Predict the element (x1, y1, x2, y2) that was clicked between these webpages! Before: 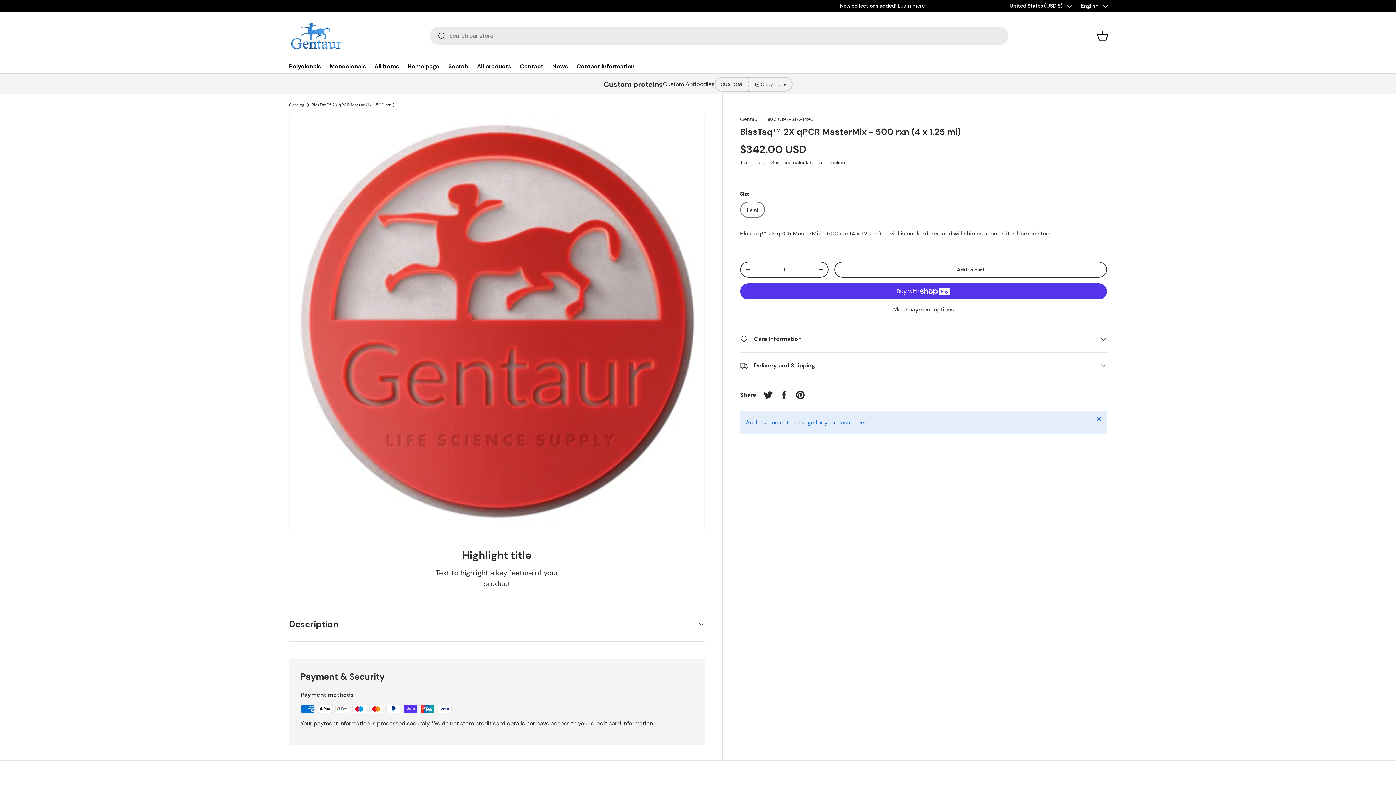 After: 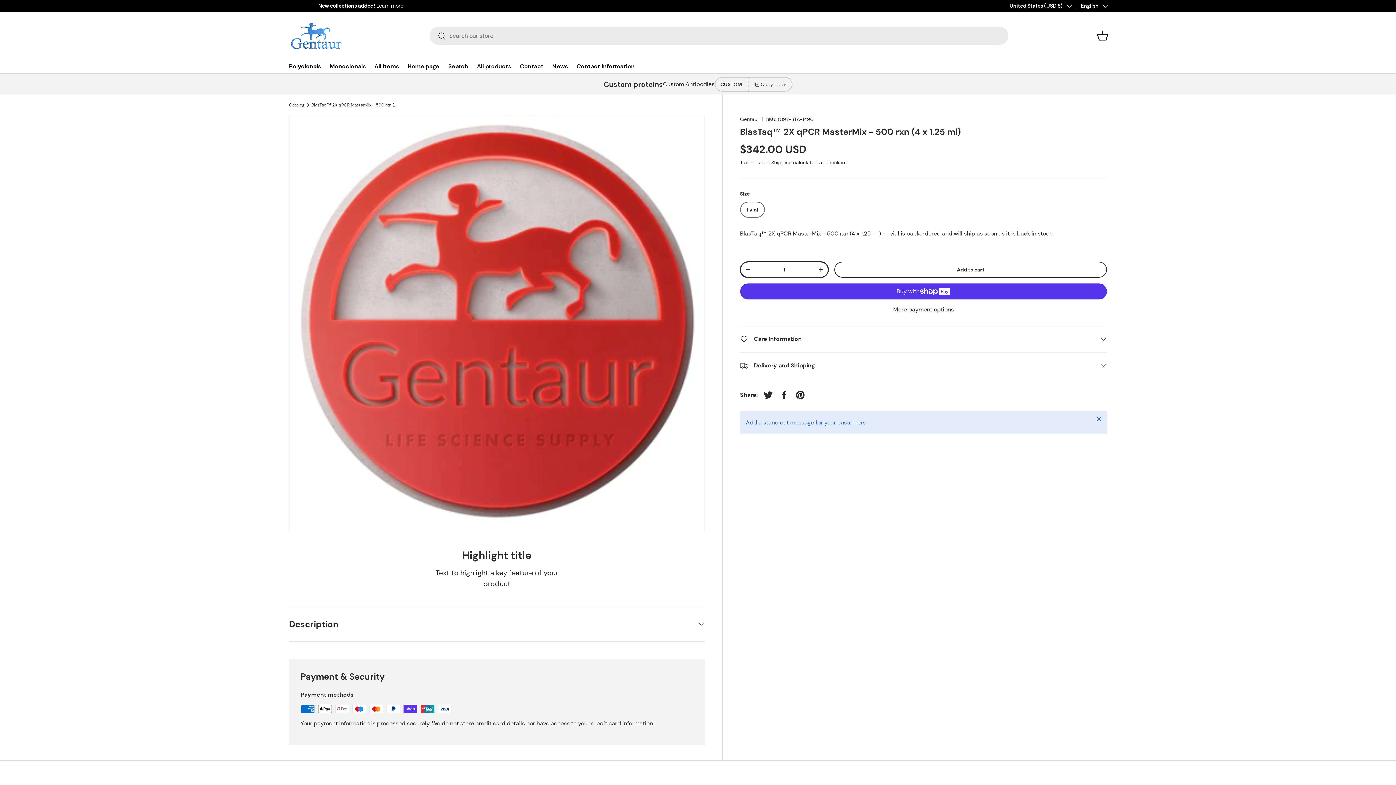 Action: bbox: (740, 263, 754, 276) label: -